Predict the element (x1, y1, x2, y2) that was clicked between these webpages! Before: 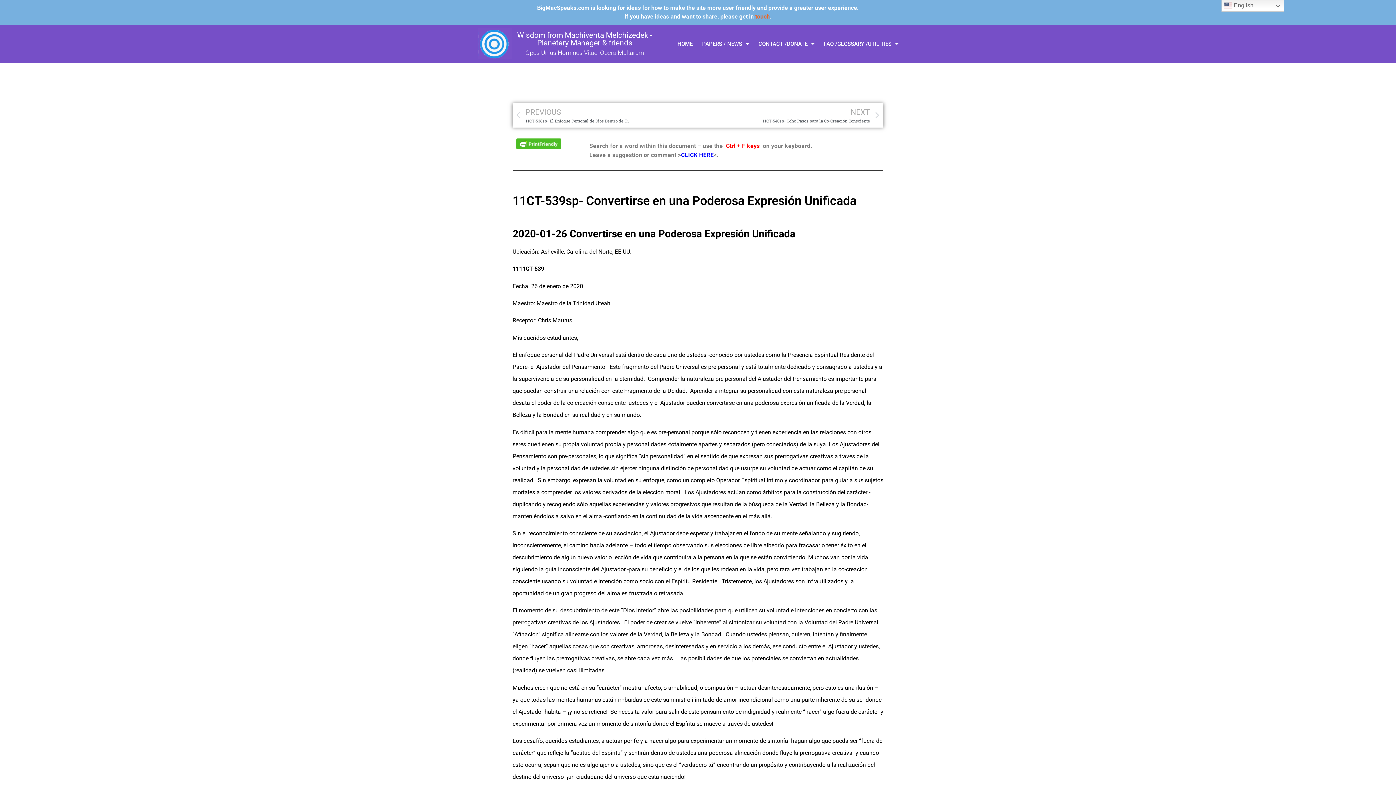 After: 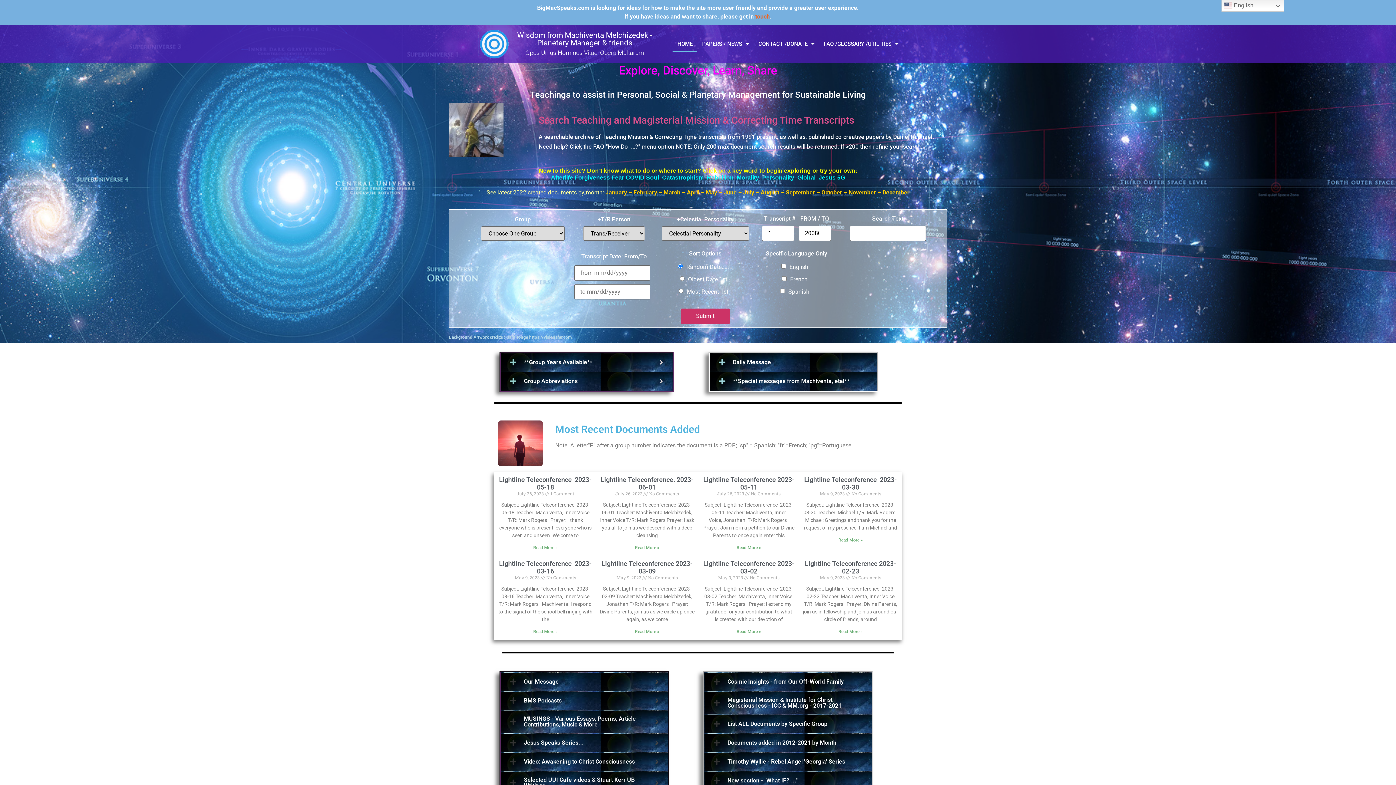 Action: bbox: (478, 28, 512, 59)